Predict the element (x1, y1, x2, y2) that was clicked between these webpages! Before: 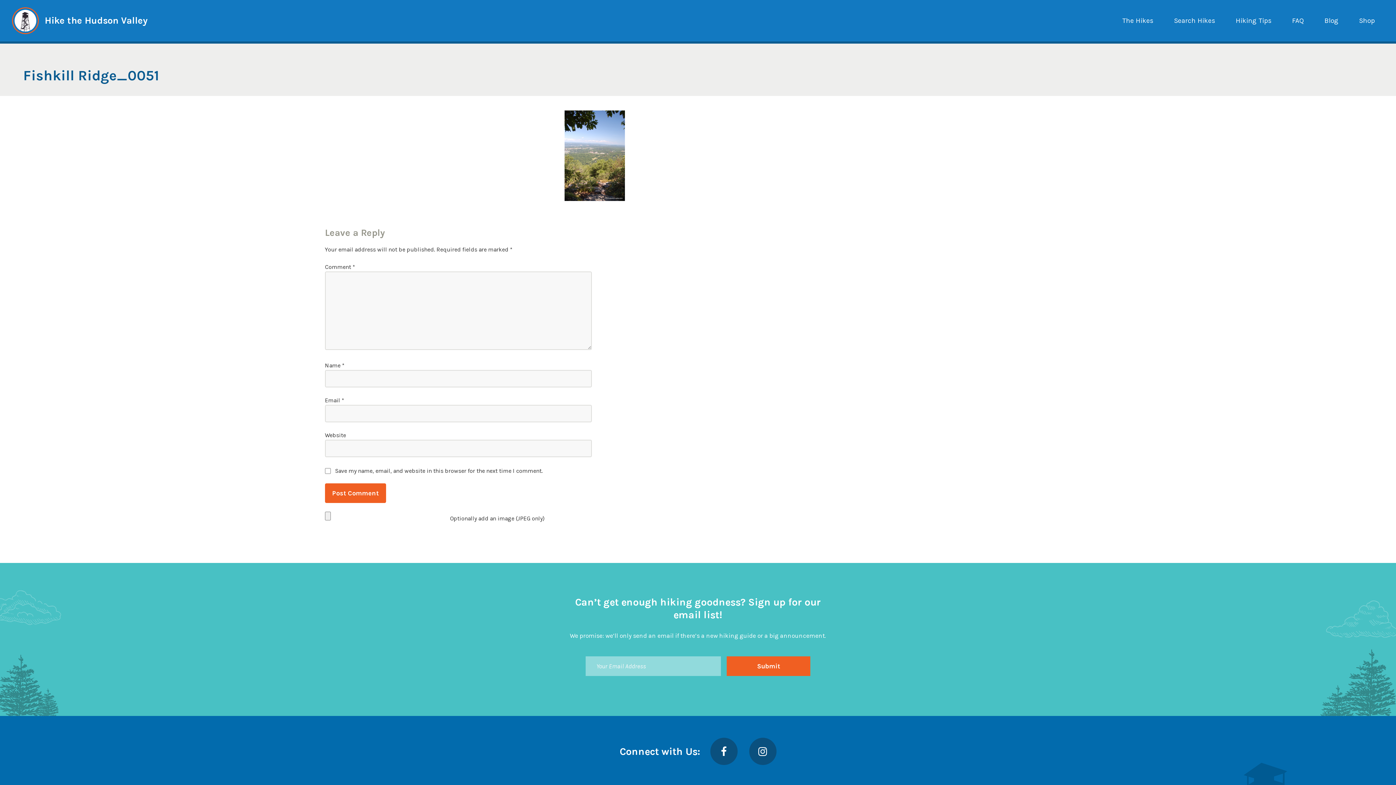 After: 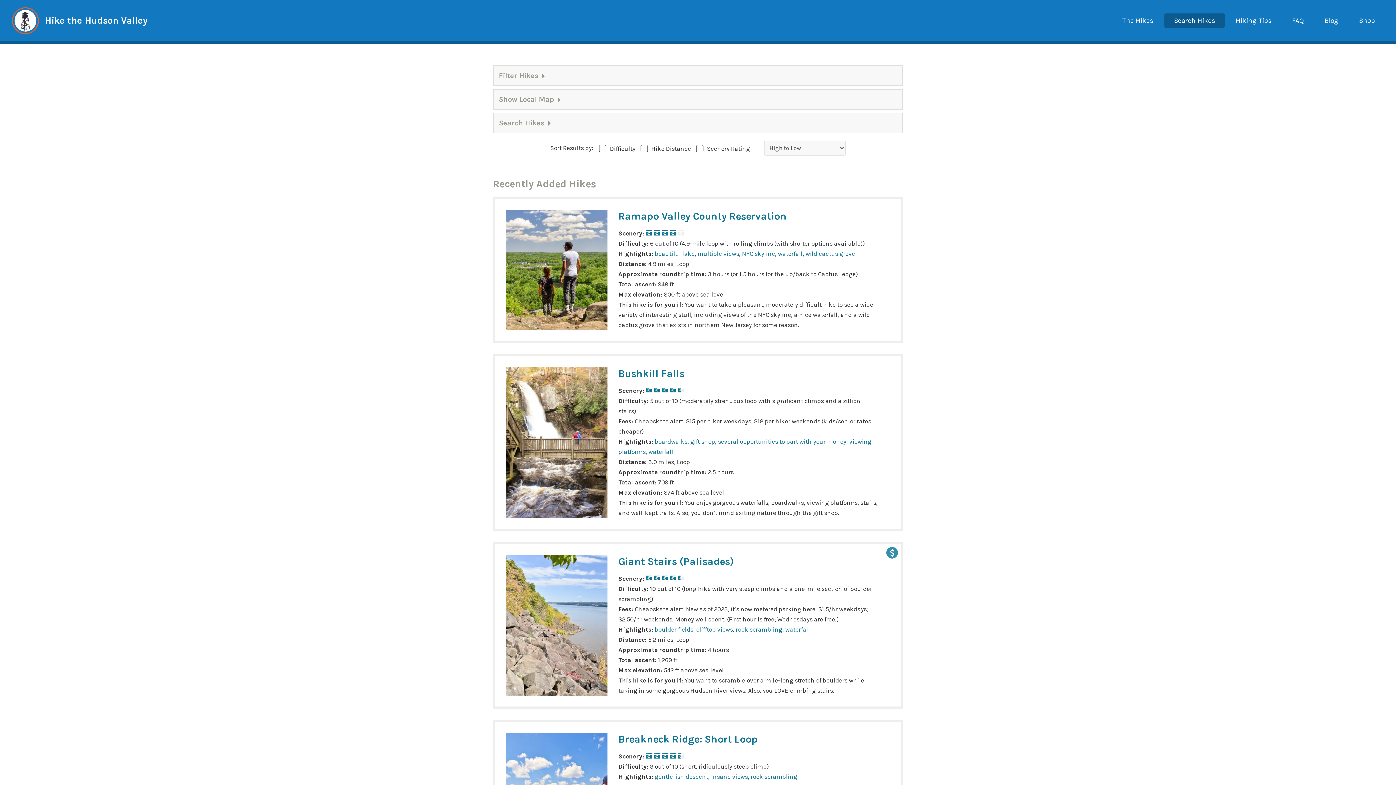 Action: bbox: (1164, 13, 1225, 28) label: Search Hikes